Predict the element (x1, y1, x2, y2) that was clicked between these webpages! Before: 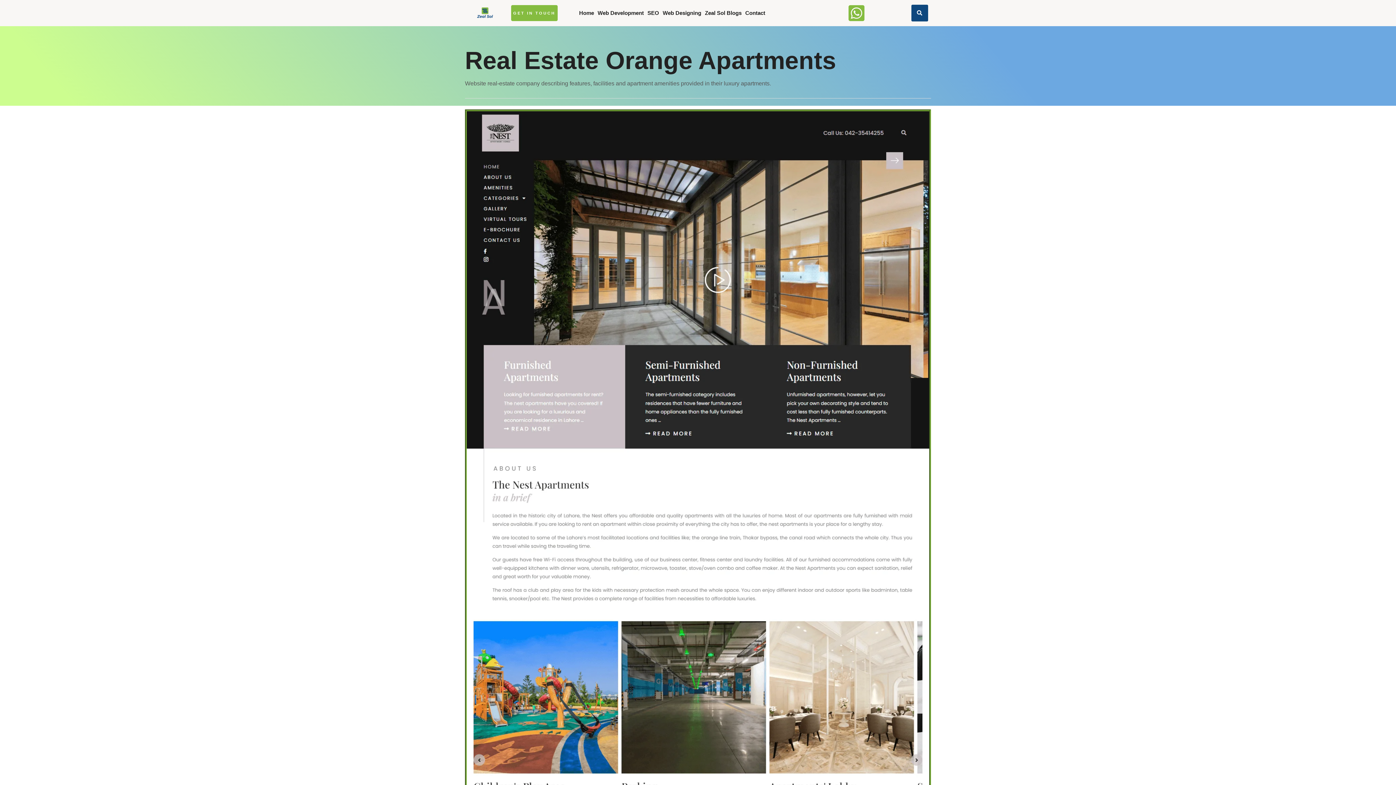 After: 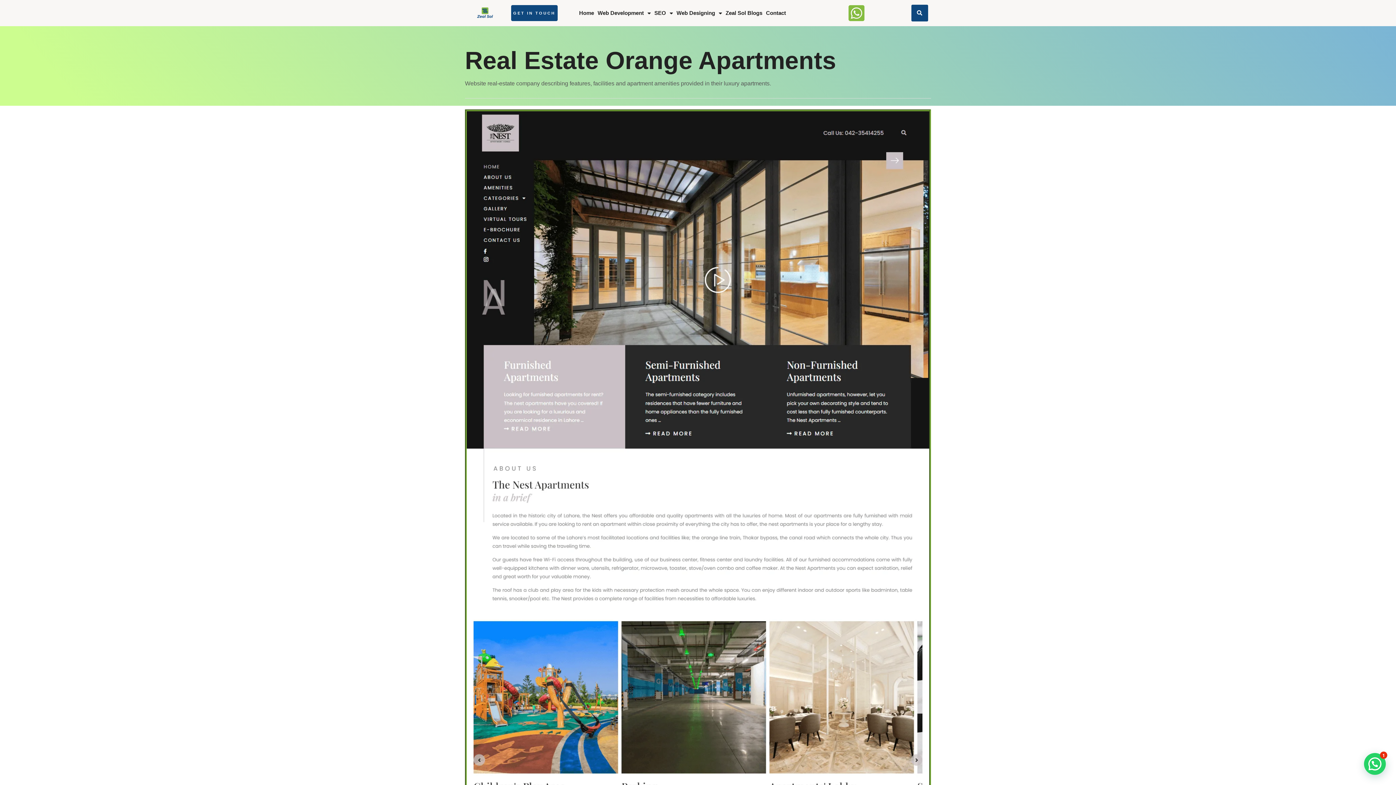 Action: bbox: (511, 5, 557, 21) label: GET IN TOUCH